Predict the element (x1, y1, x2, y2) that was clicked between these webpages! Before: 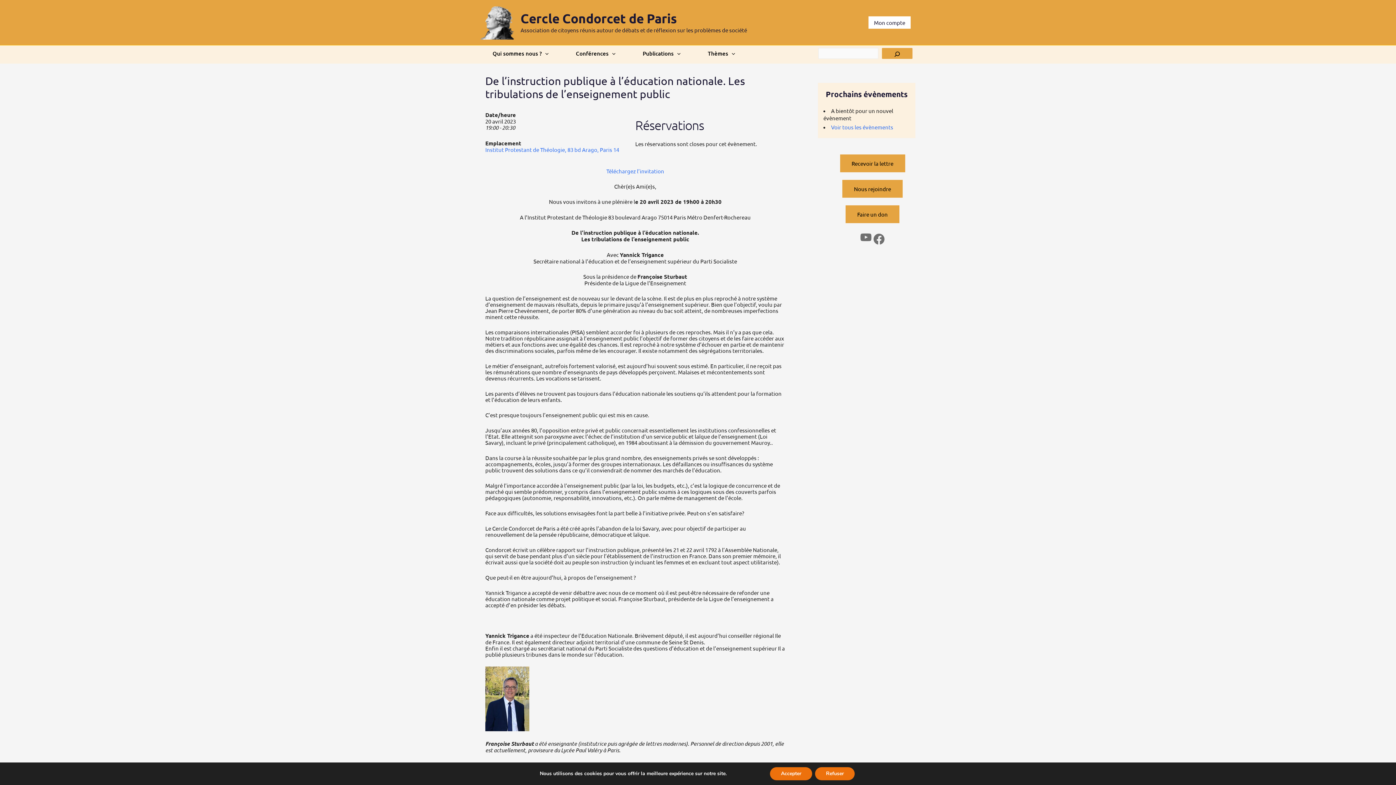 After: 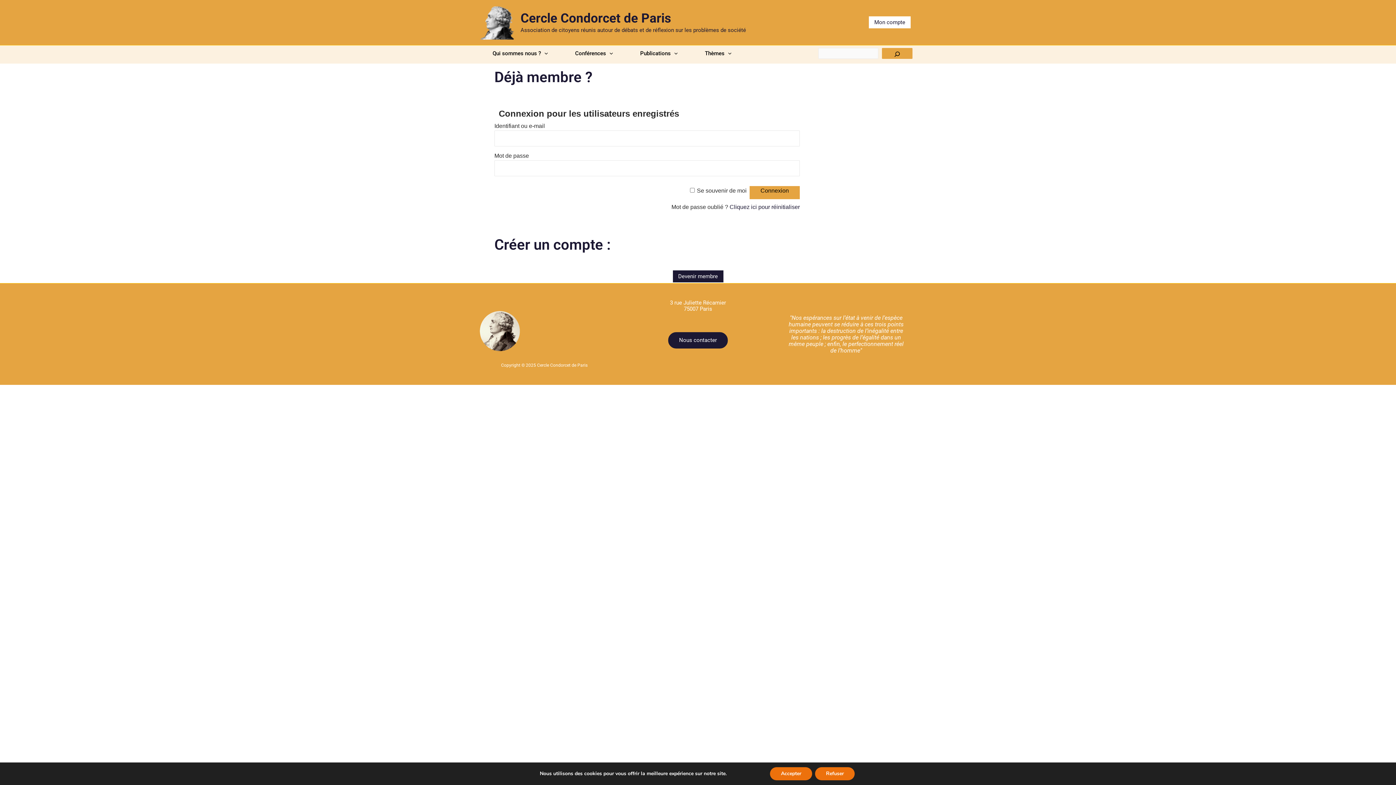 Action: label: Mon compte bbox: (868, 16, 910, 28)